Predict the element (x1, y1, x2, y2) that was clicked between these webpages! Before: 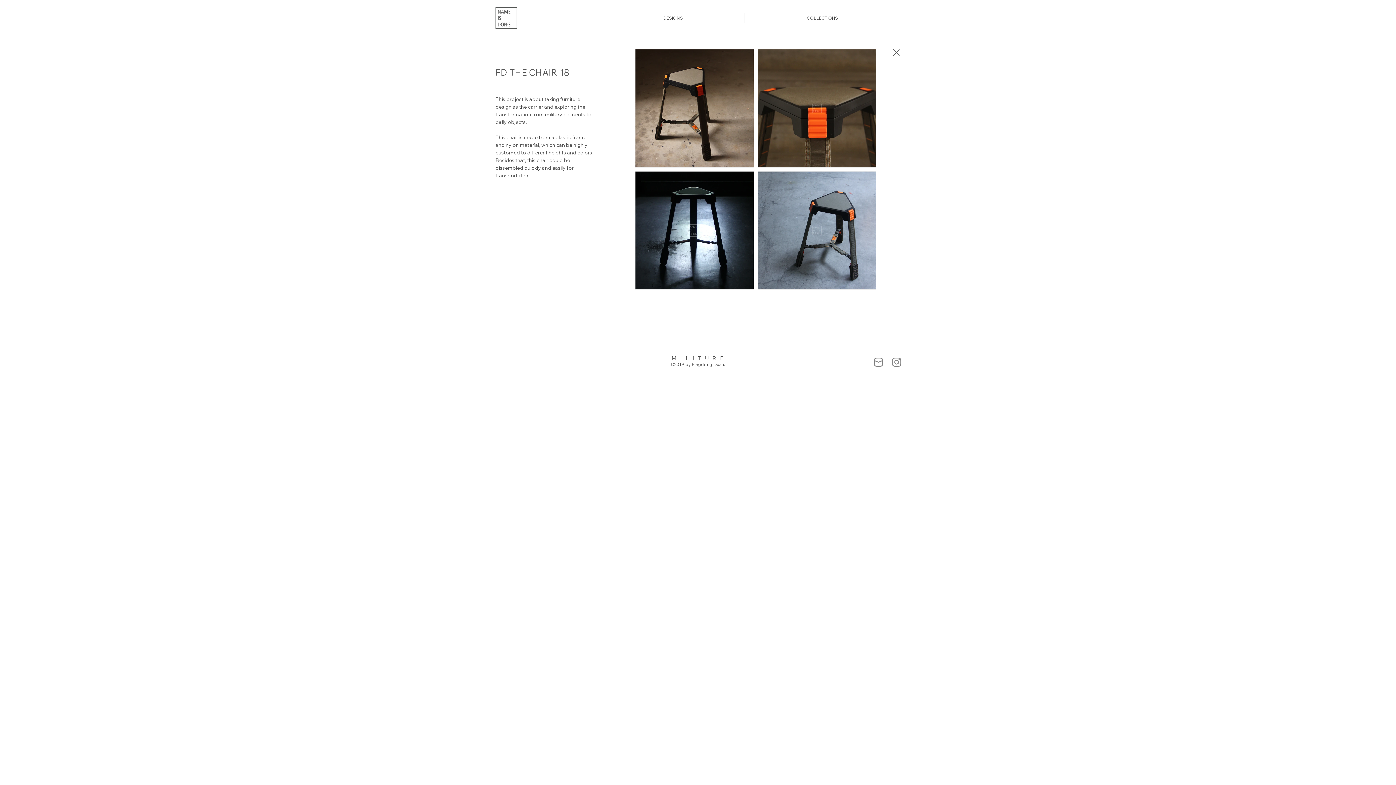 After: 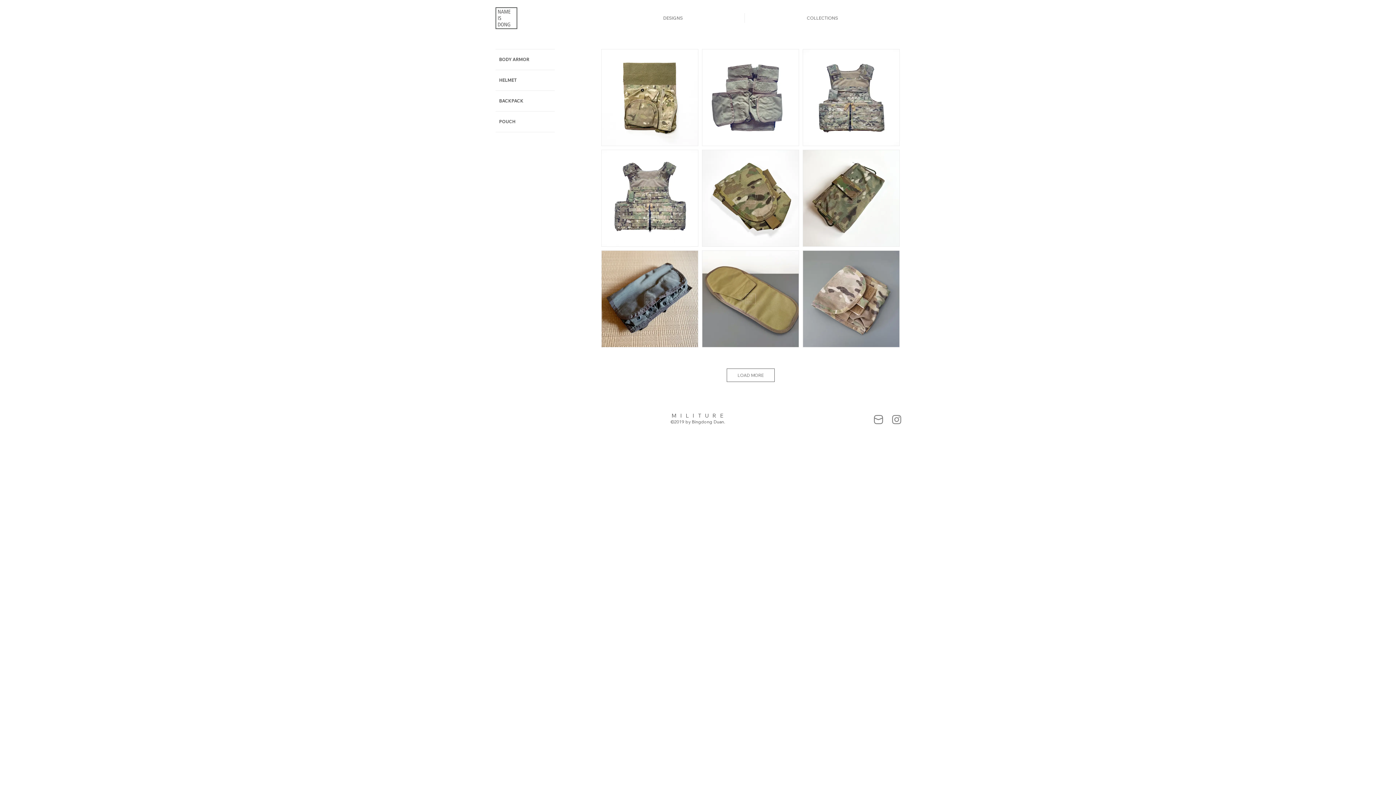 Action: label: COLLECTIONS bbox: (744, 13, 900, 22)